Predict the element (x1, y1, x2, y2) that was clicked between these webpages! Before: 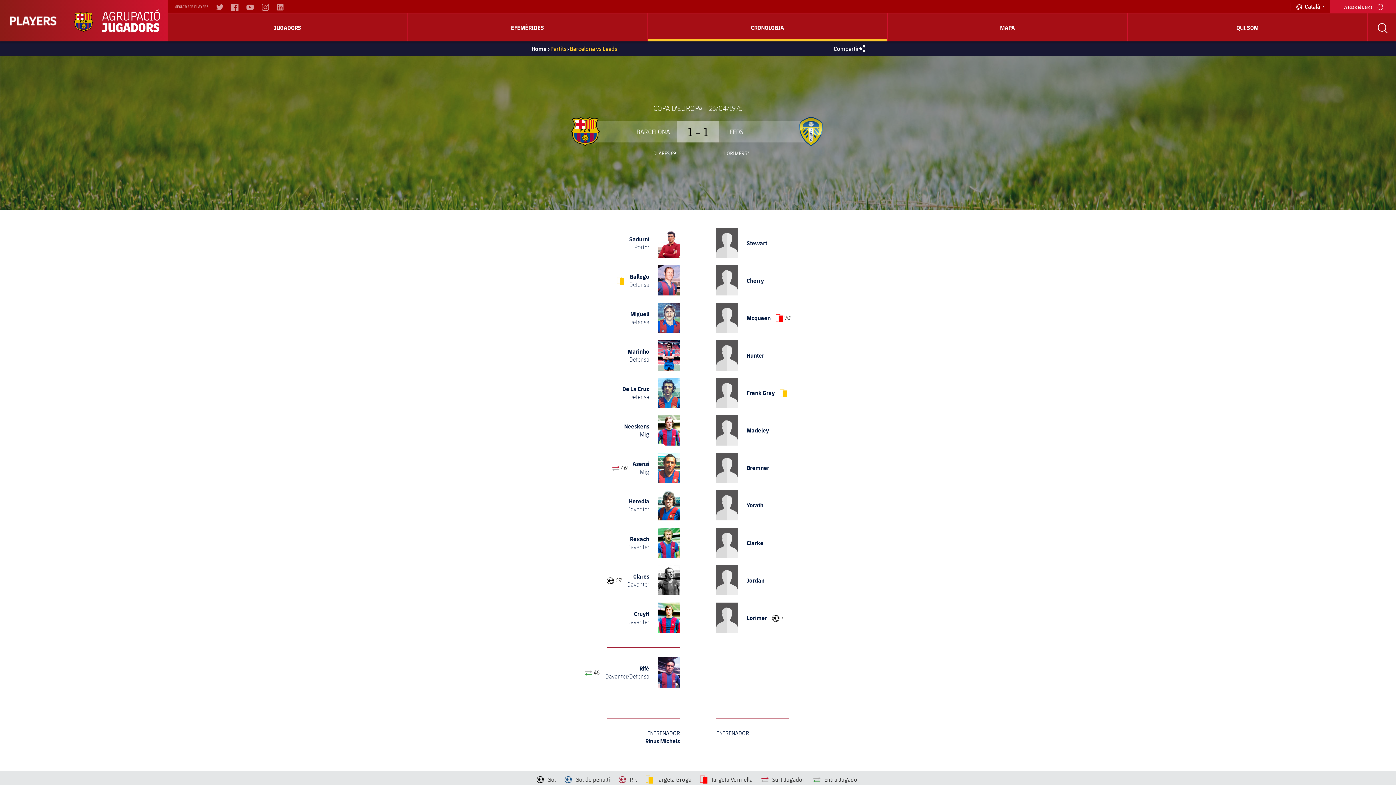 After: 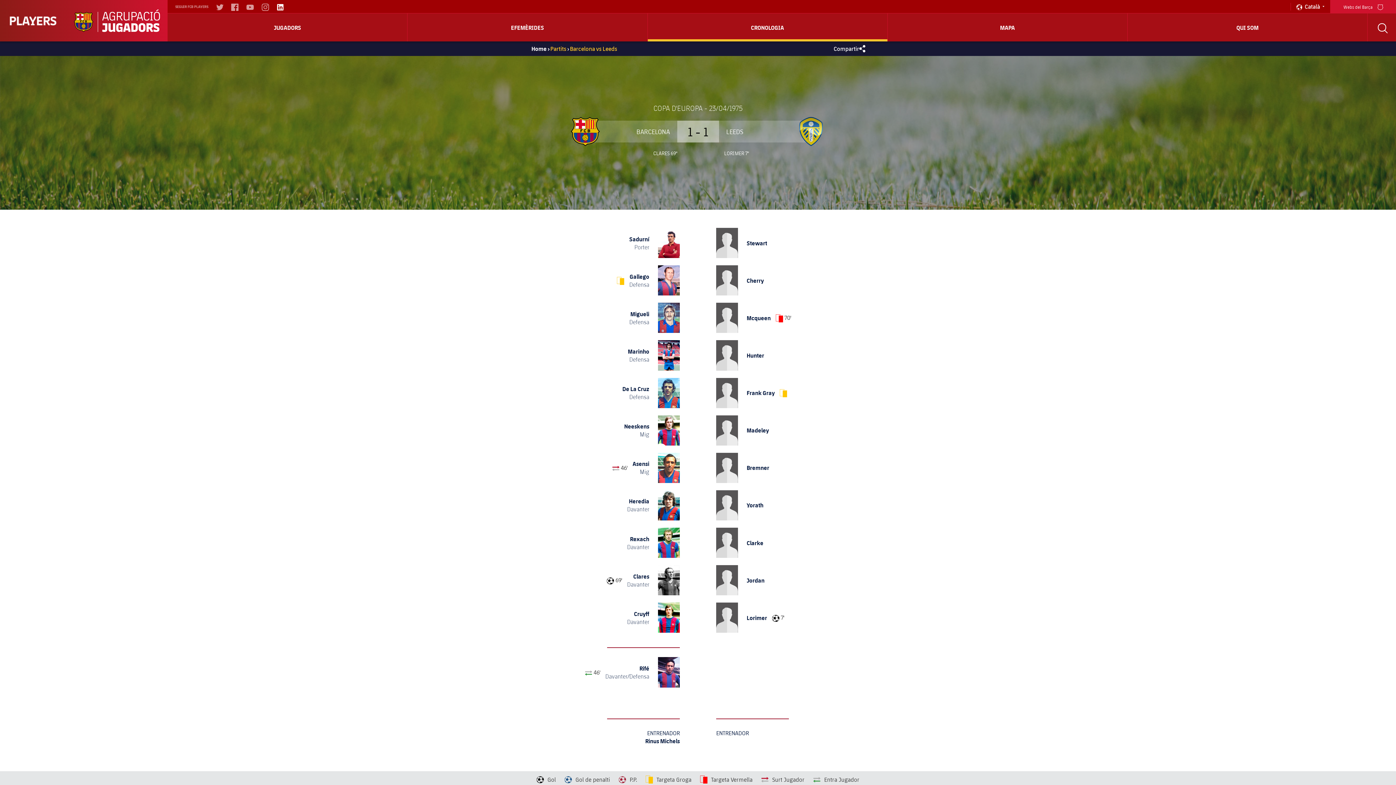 Action: bbox: (276, 0, 284, 13)